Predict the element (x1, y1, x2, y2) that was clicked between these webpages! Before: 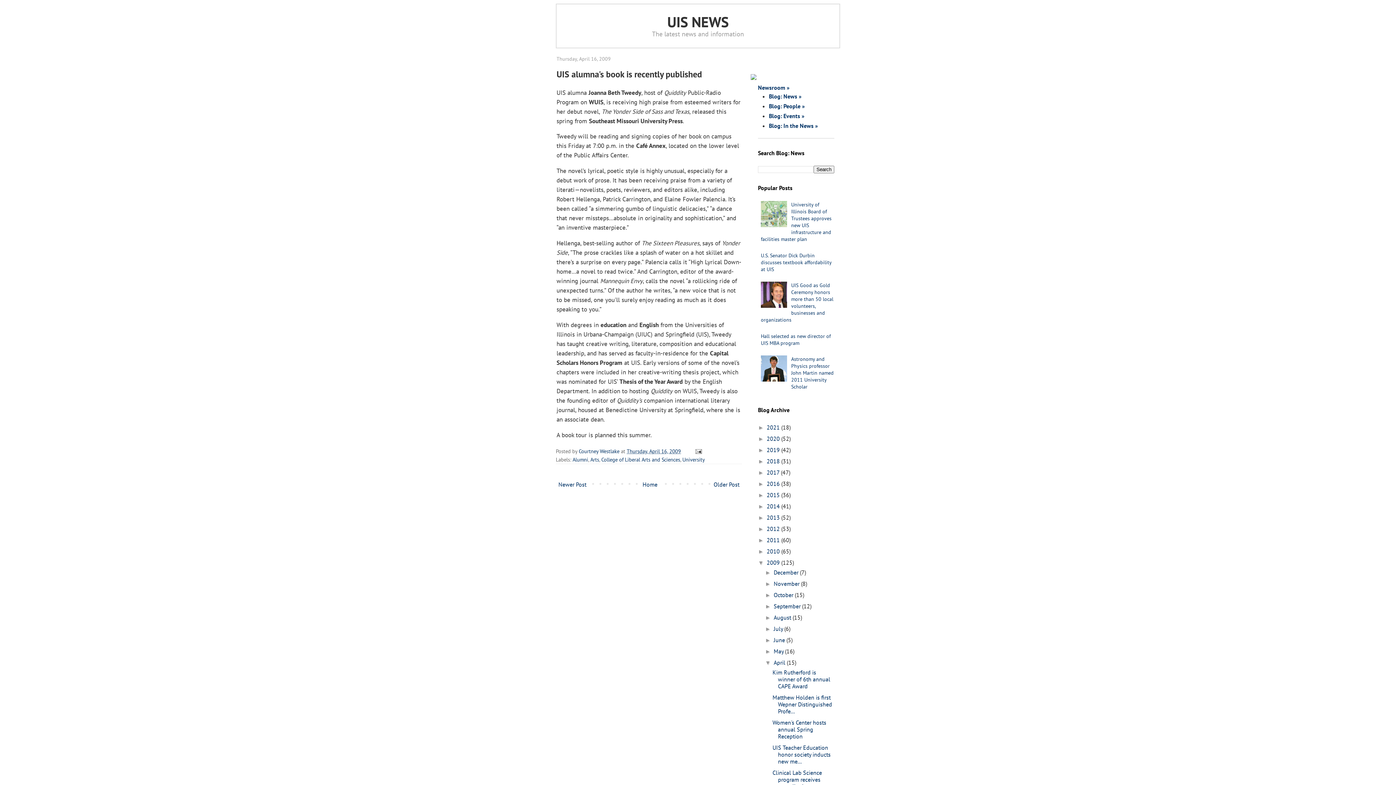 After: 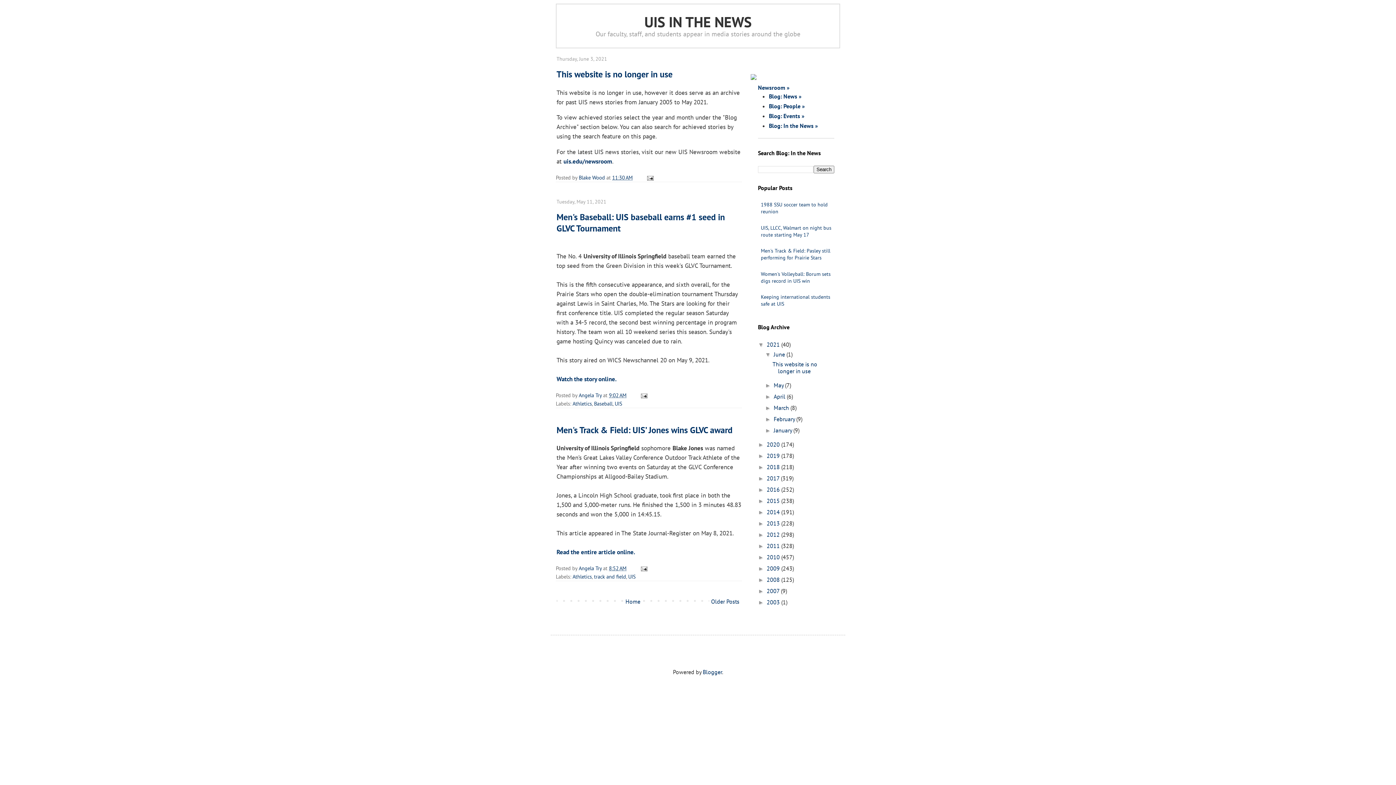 Action: bbox: (769, 122, 818, 129) label: Blog: In the News »